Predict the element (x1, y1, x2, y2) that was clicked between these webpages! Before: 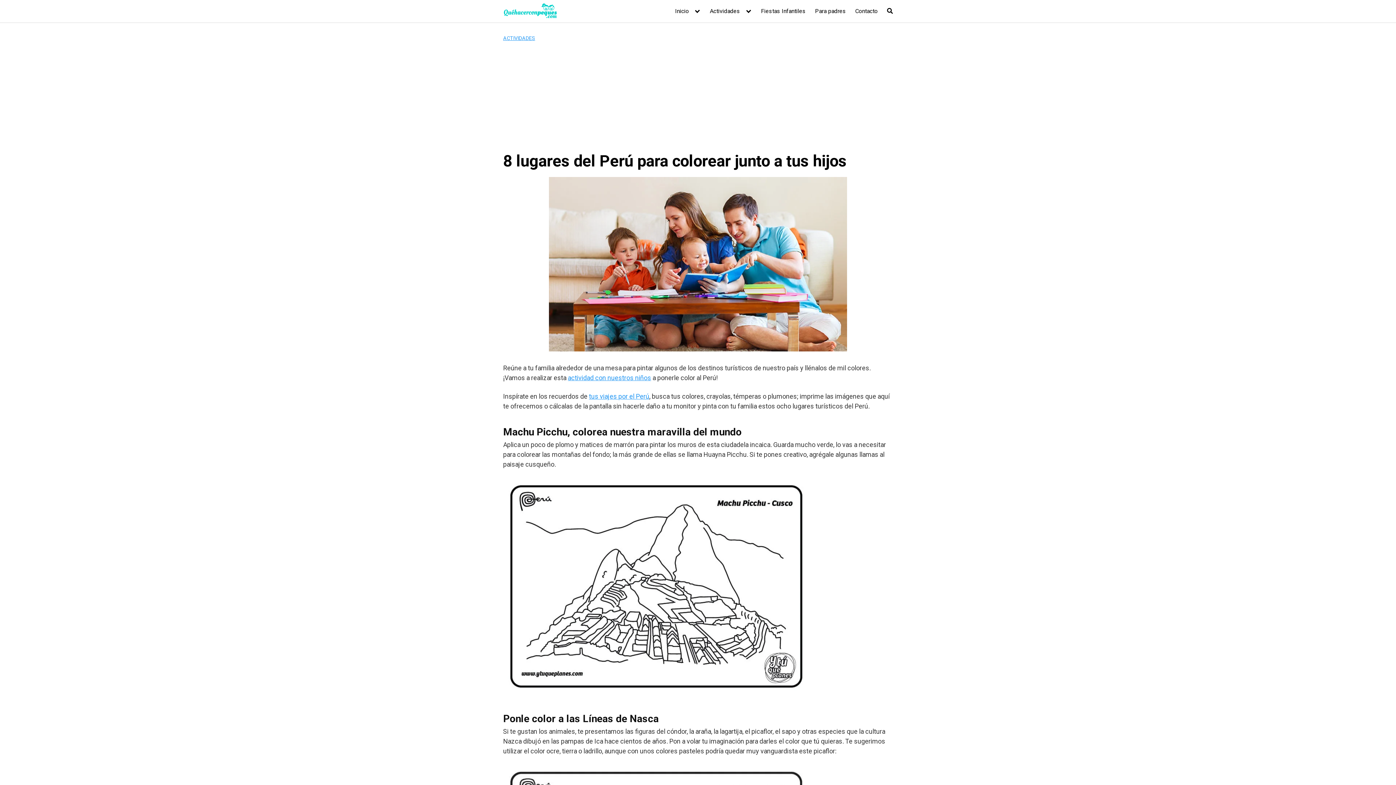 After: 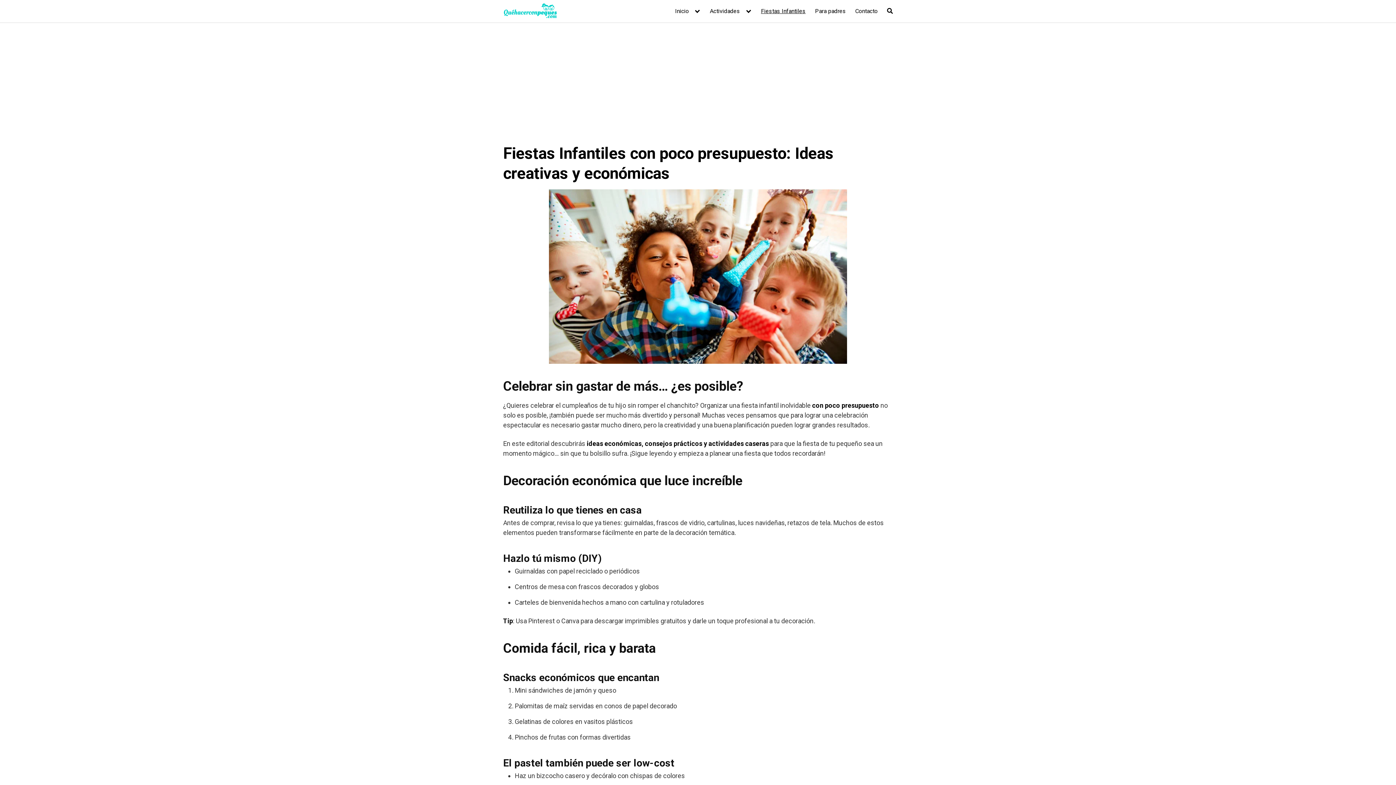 Action: label: Fiestas Infantiles bbox: (761, 7, 805, 14)